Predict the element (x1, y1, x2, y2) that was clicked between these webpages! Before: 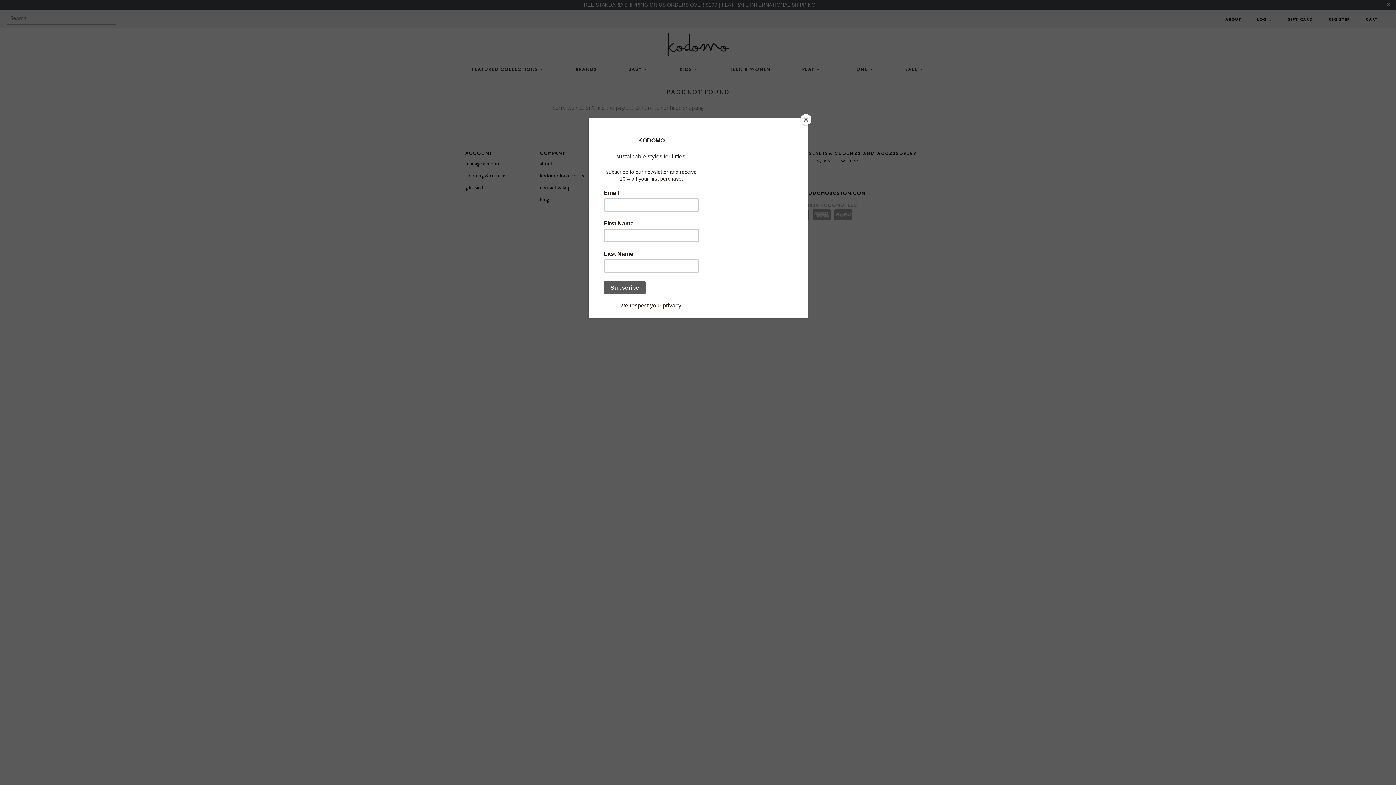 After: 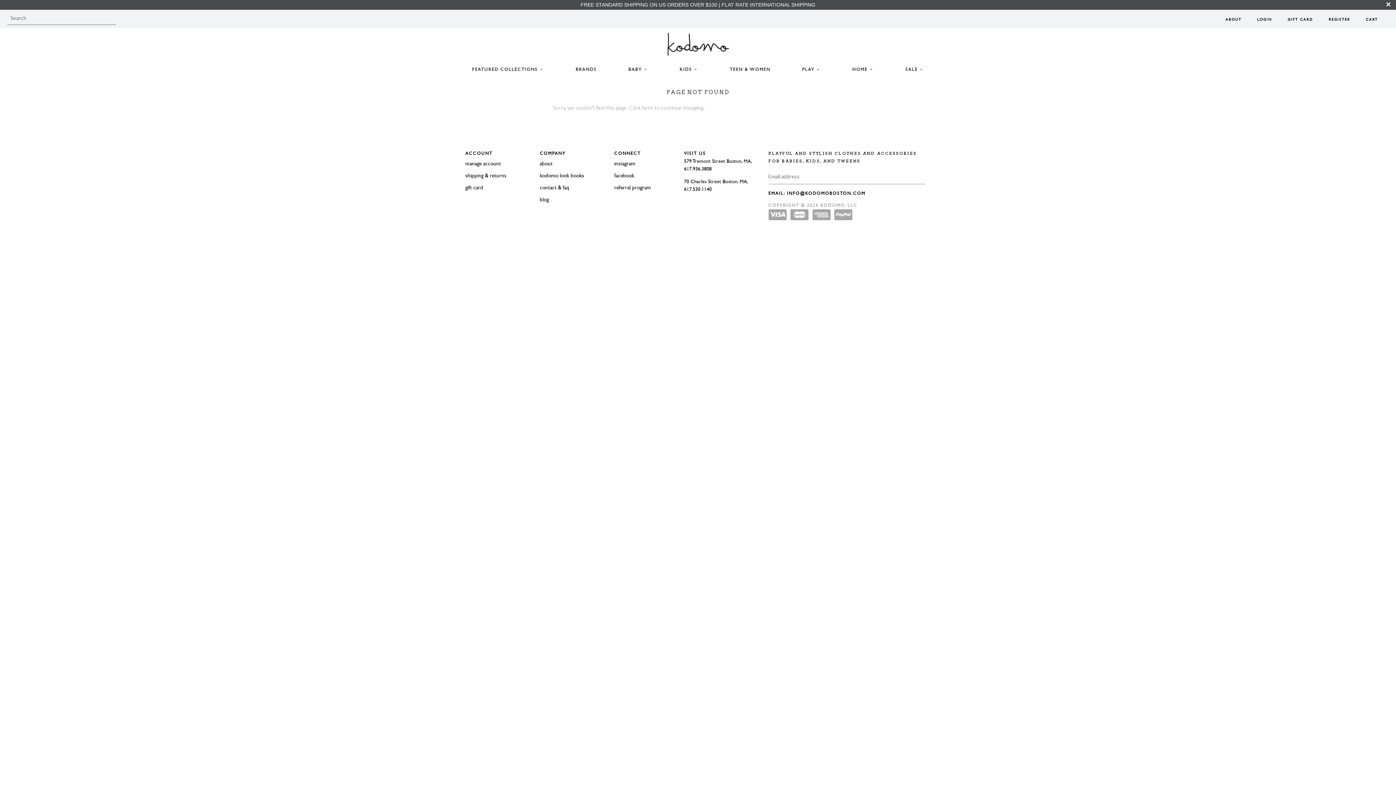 Action: label: Close bbox: (800, 114, 811, 125)